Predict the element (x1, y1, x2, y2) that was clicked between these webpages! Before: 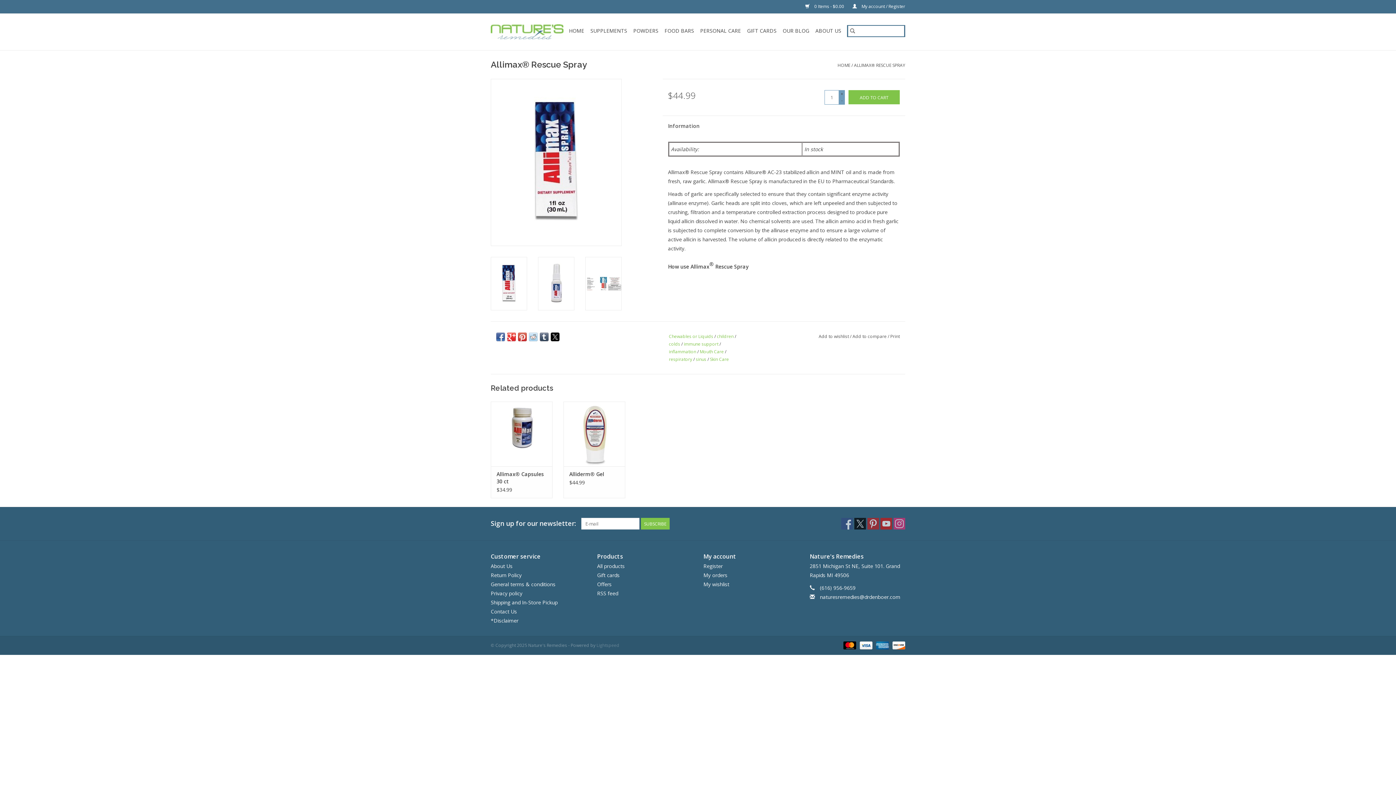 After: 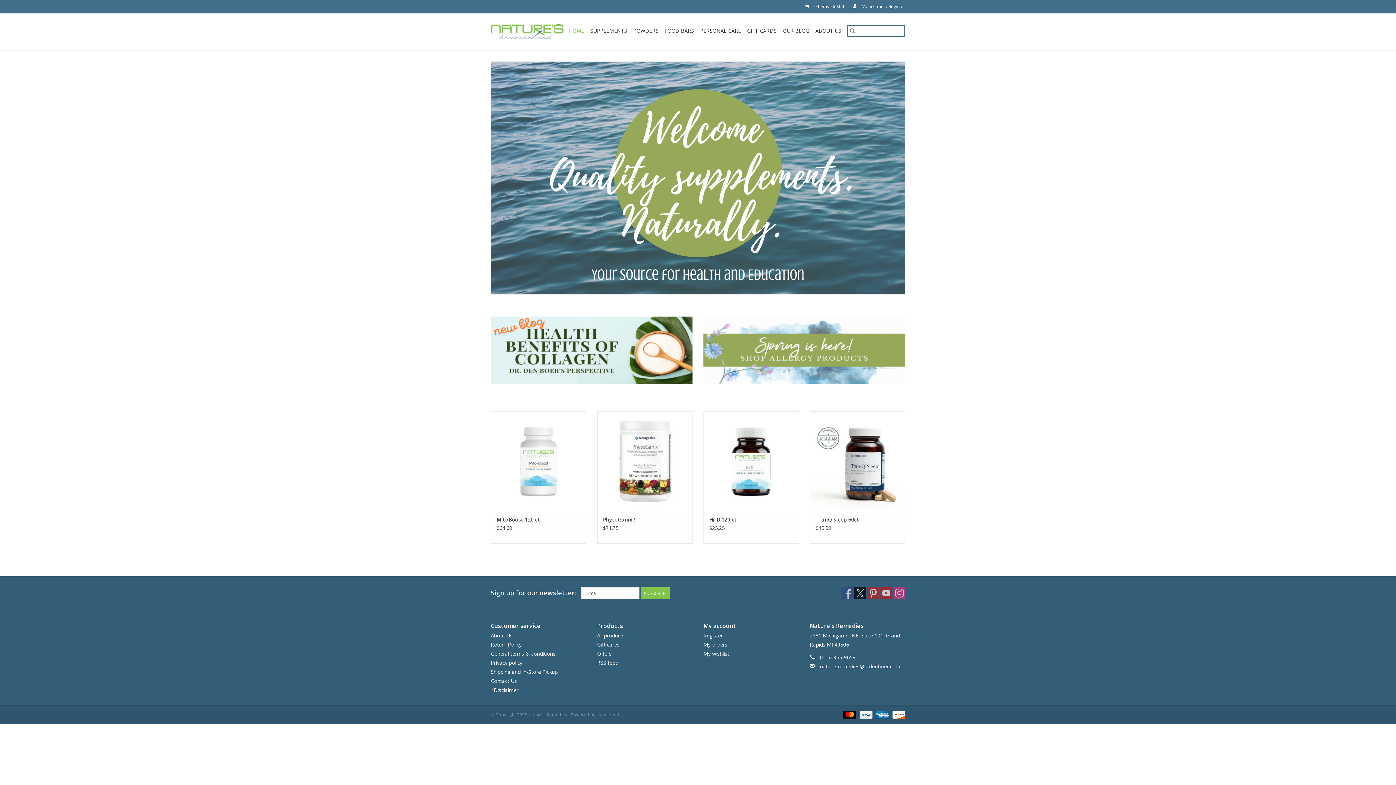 Action: bbox: (566, 25, 586, 36) label: HOME